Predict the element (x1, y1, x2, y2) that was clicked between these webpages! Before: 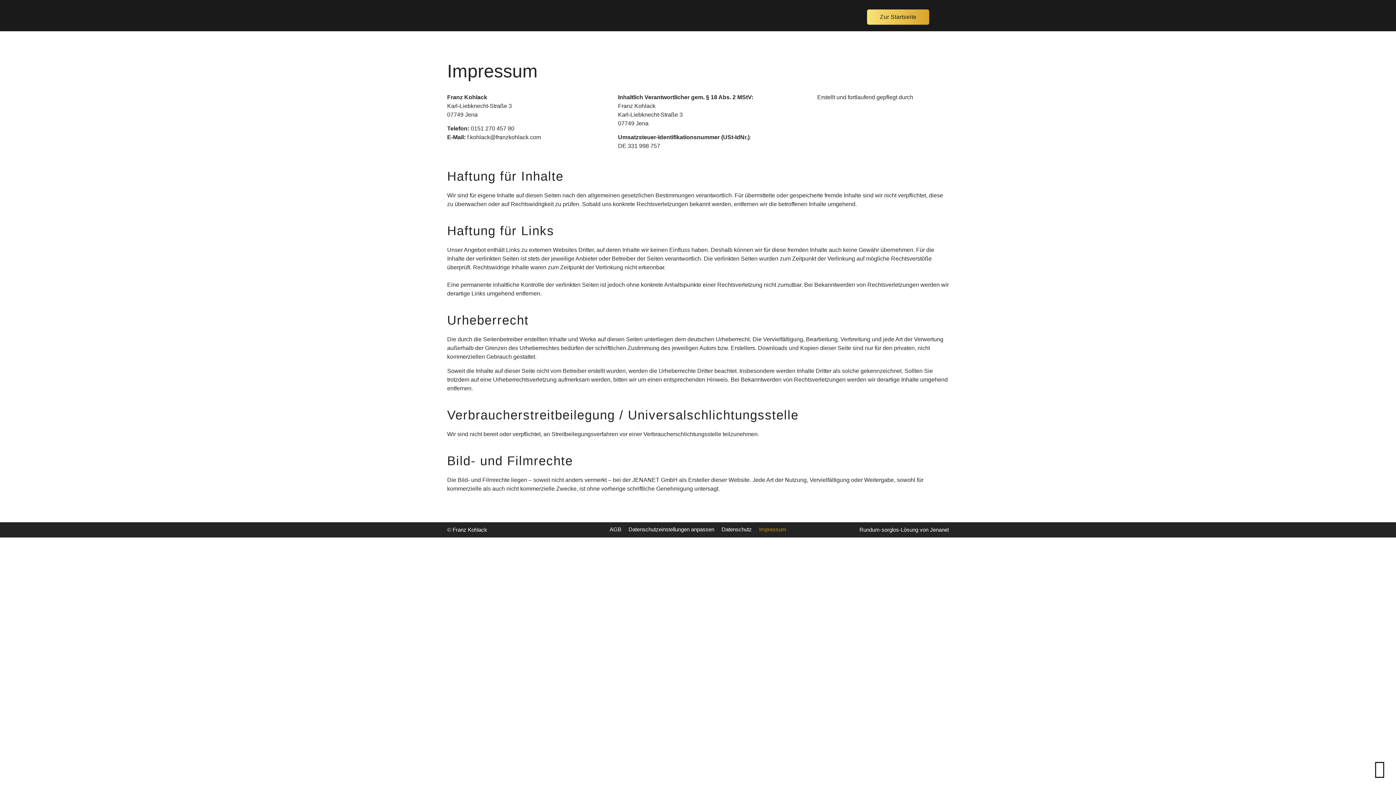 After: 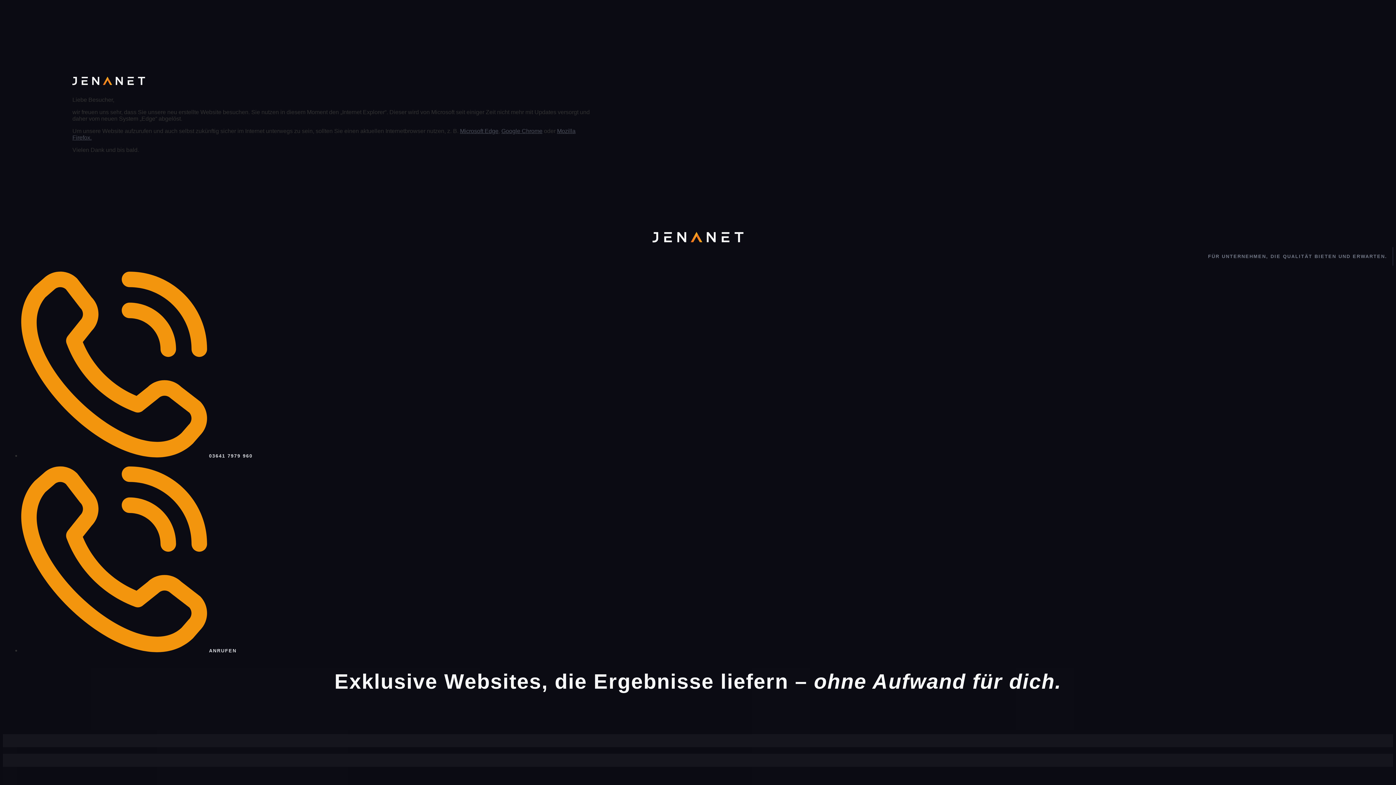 Action: bbox: (930, 526, 949, 533) label: Jenanet